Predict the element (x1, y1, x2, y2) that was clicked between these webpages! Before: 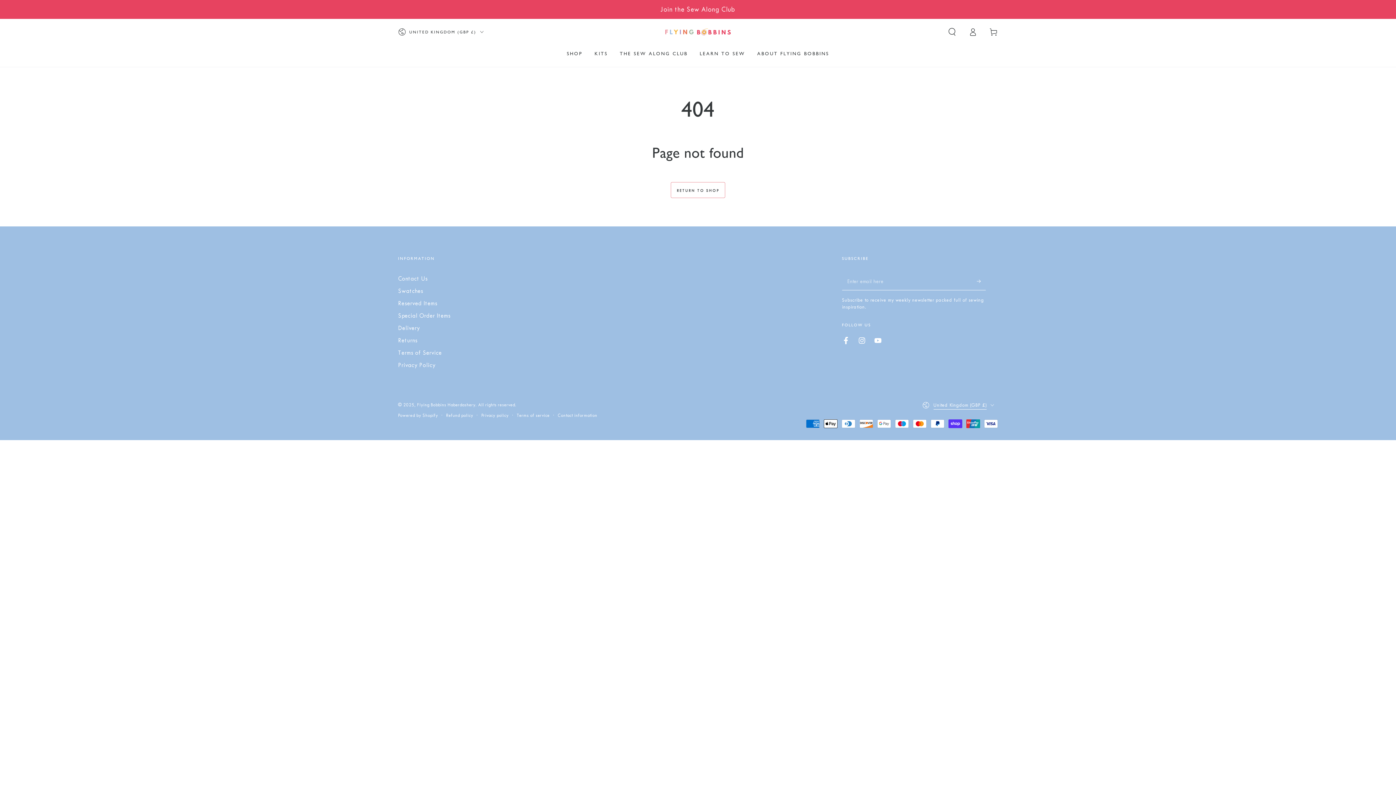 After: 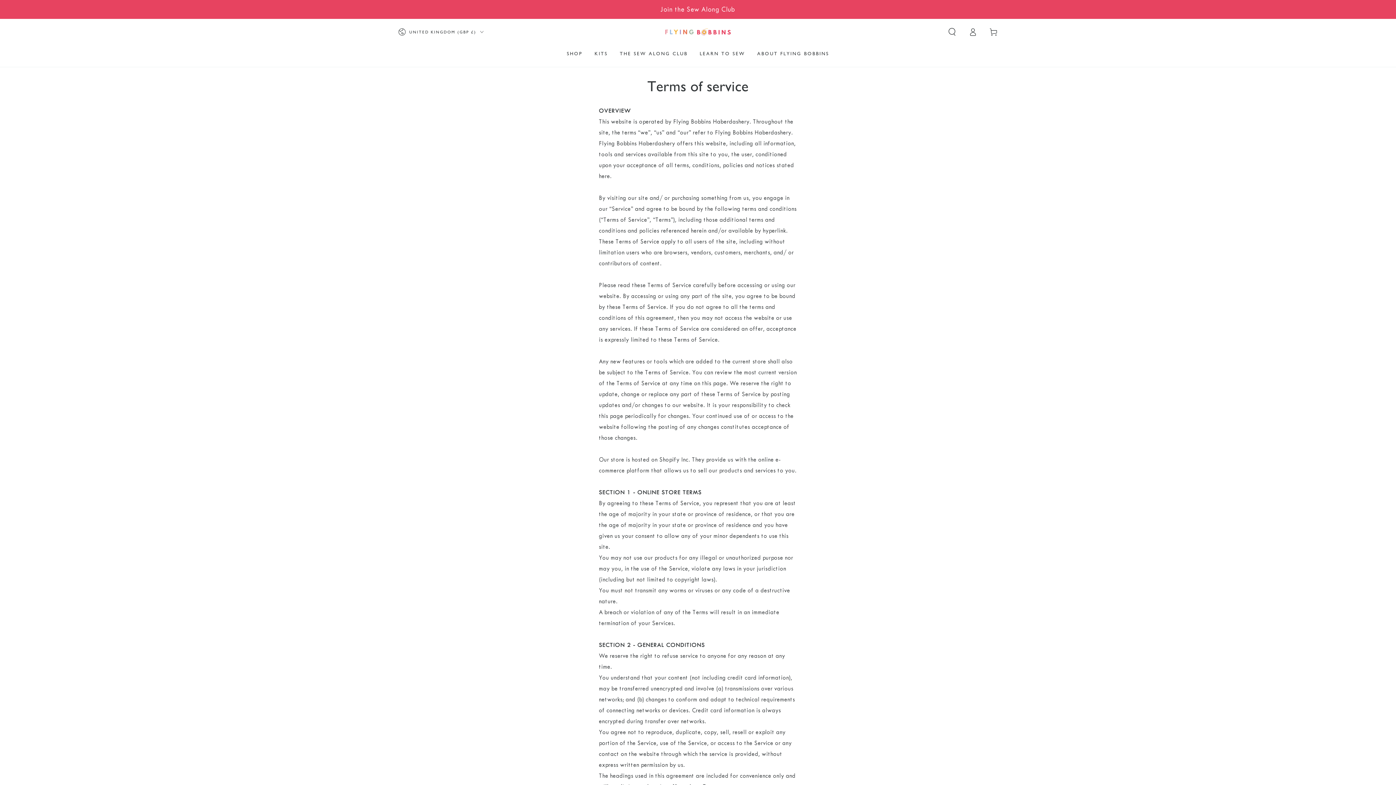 Action: label: Terms of service bbox: (516, 412, 549, 418)